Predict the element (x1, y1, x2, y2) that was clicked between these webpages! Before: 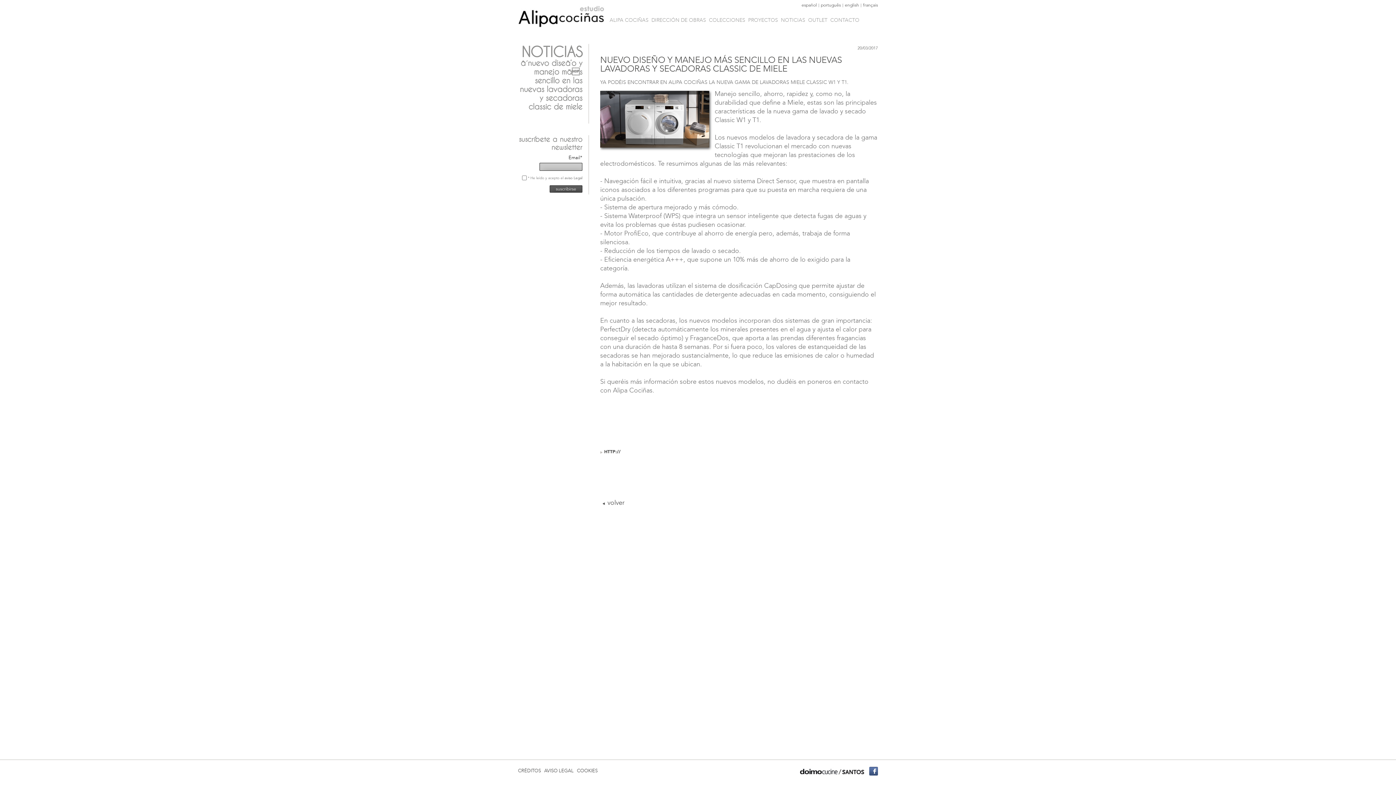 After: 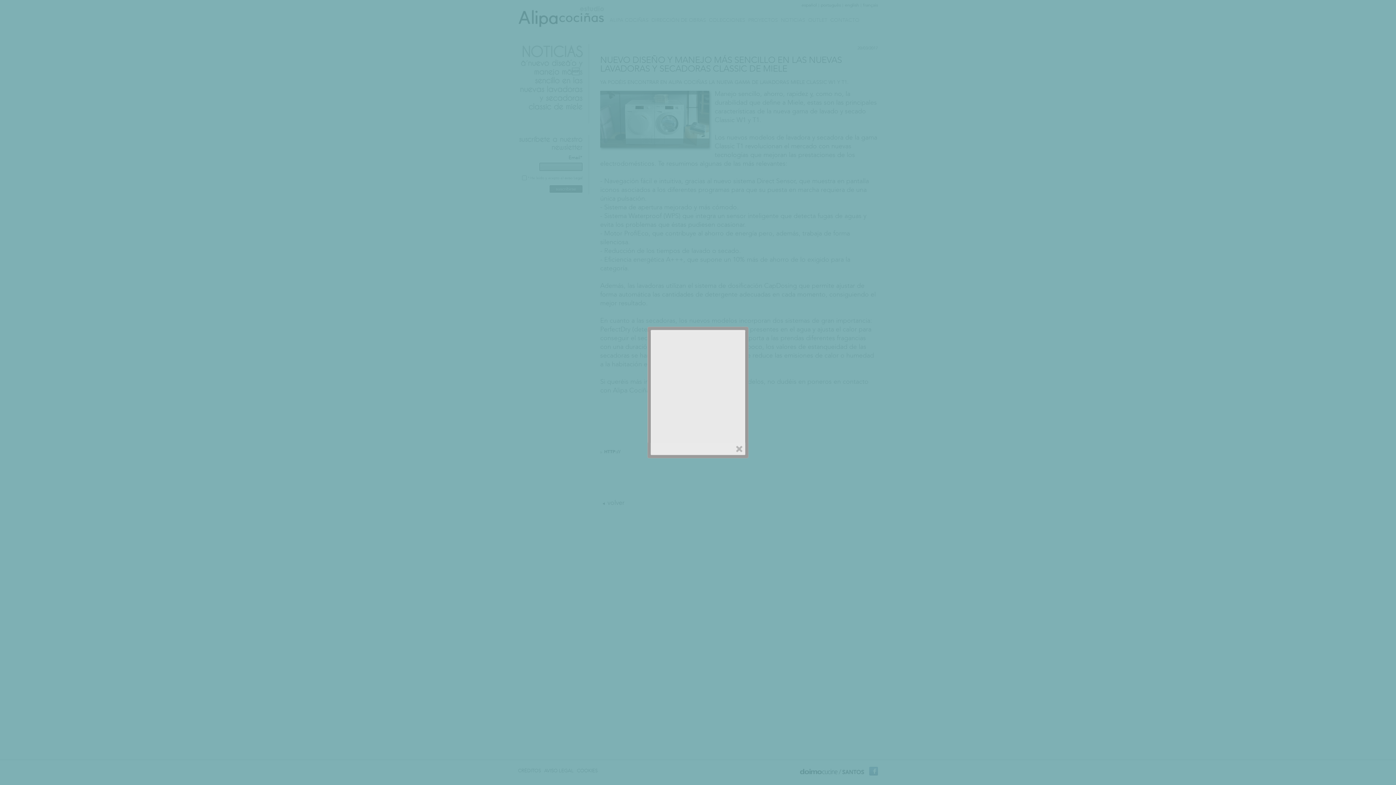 Action: label: CRÉDITOS bbox: (518, 768, 541, 773)